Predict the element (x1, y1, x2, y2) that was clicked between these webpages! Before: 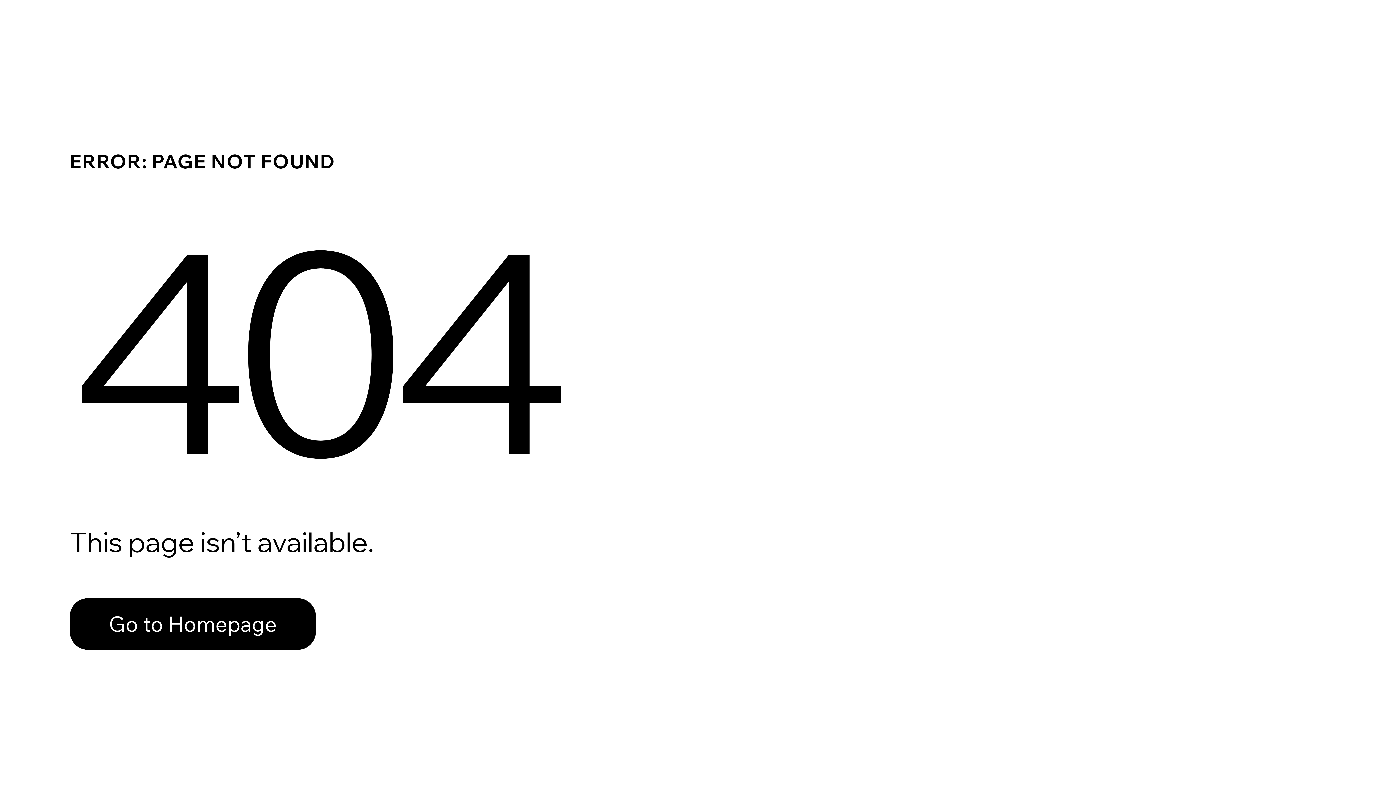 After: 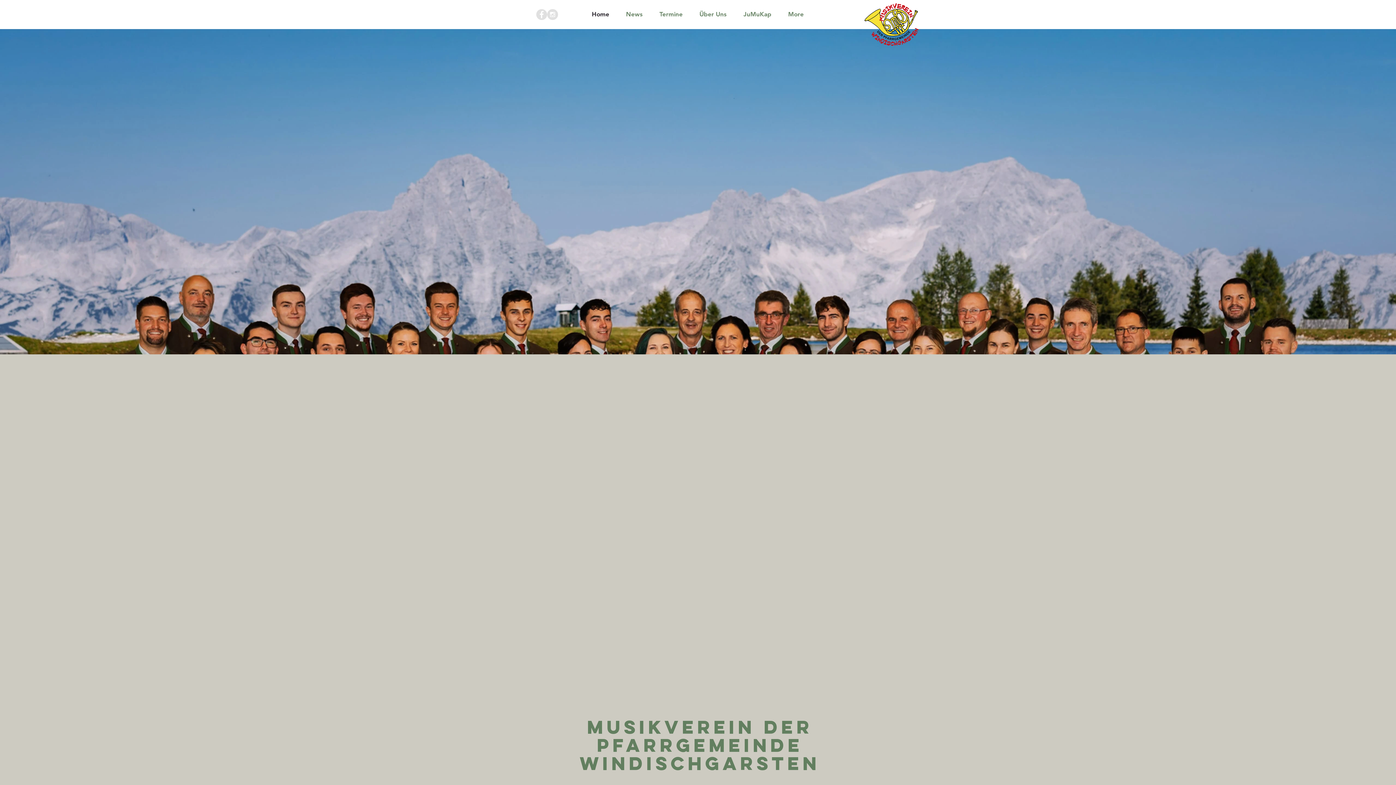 Action: label: Go to Homepage bbox: (69, 582, 768, 659)